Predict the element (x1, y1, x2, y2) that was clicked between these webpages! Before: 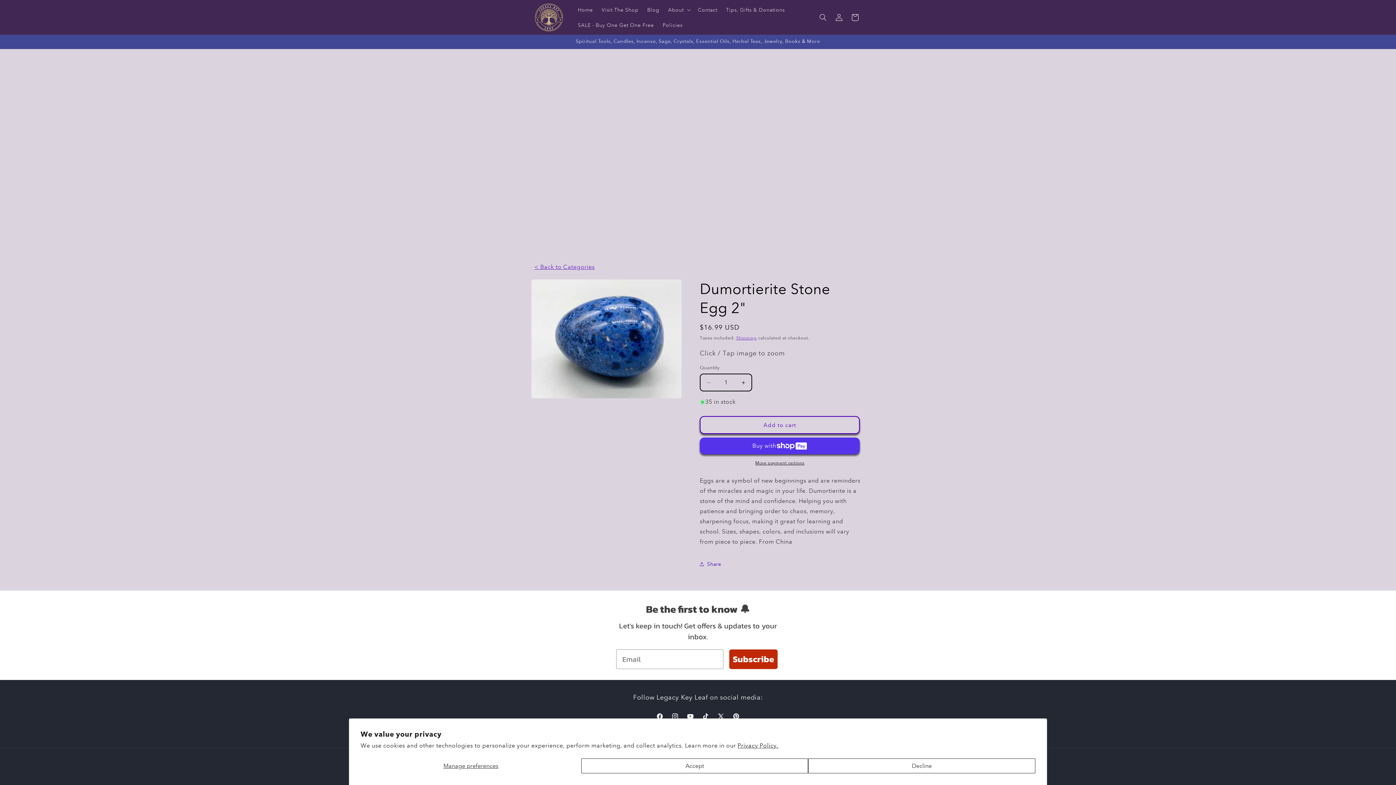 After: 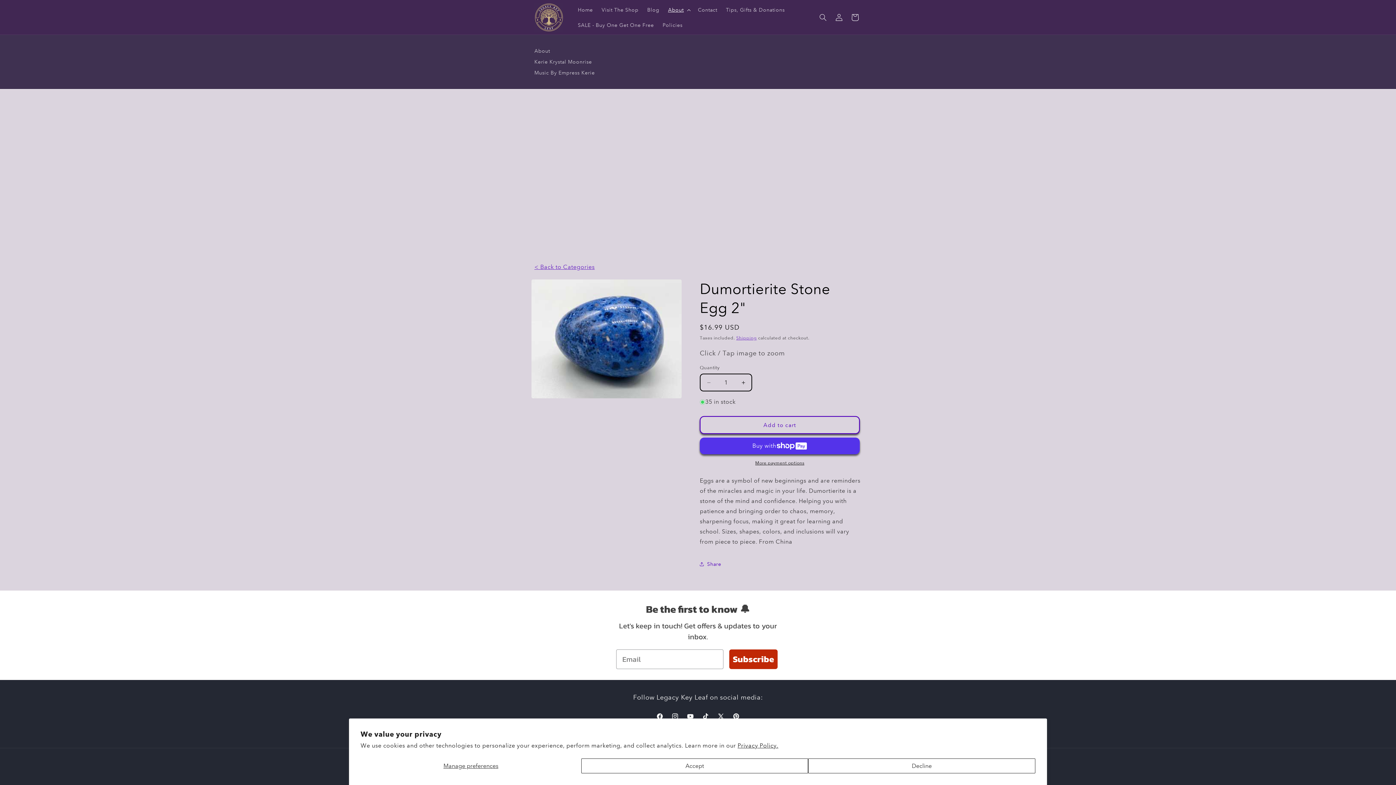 Action: label: About bbox: (663, 2, 693, 17)